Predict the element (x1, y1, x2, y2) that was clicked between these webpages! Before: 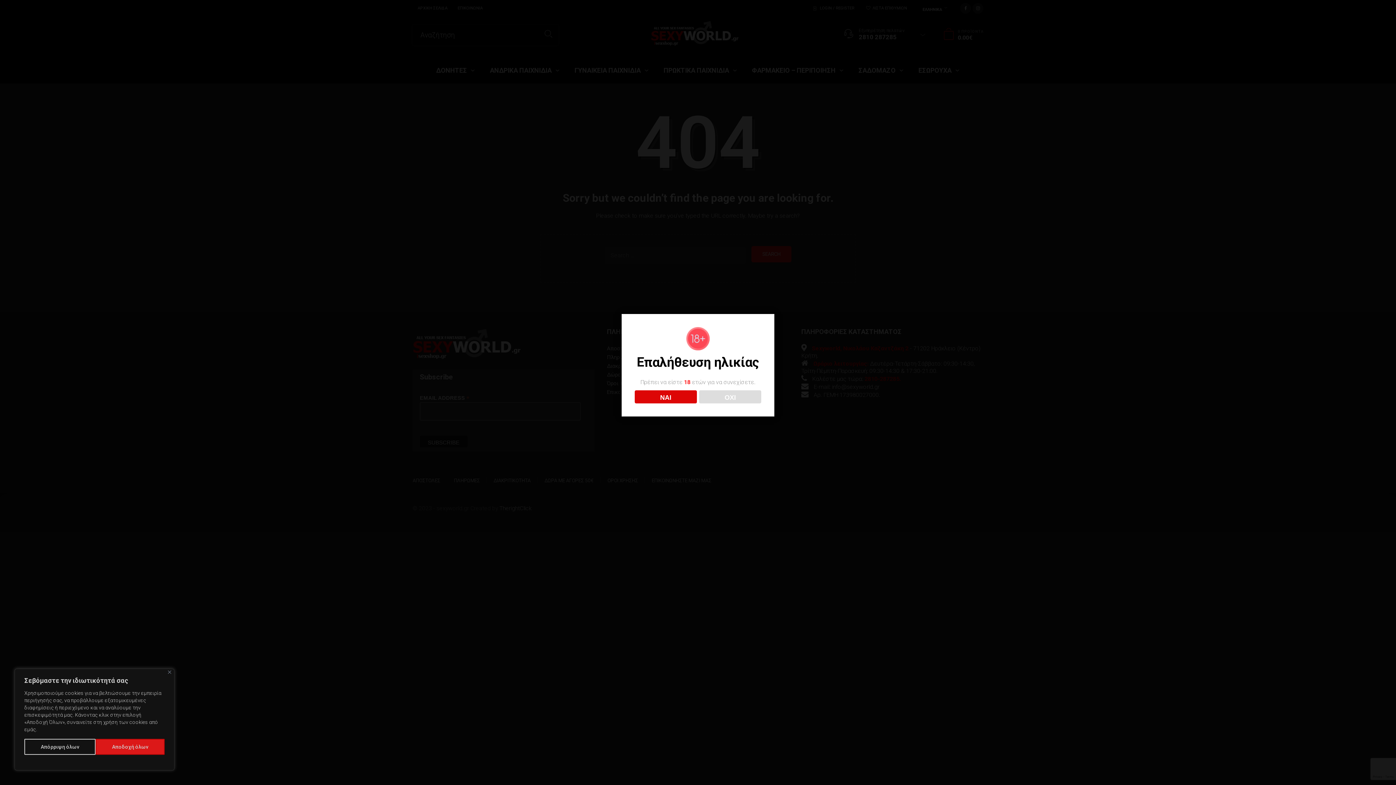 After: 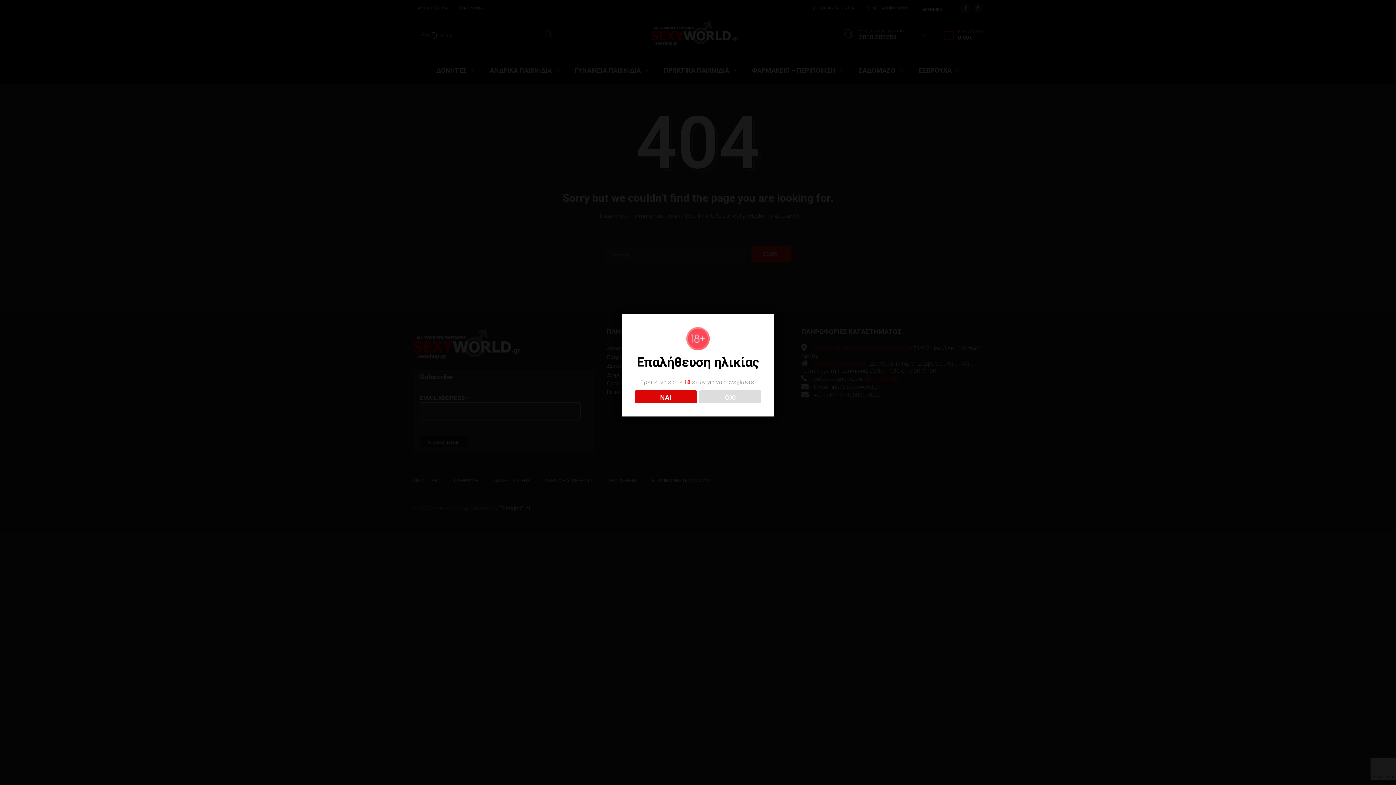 Action: label: Αποδοχή όλων bbox: (95, 739, 164, 755)